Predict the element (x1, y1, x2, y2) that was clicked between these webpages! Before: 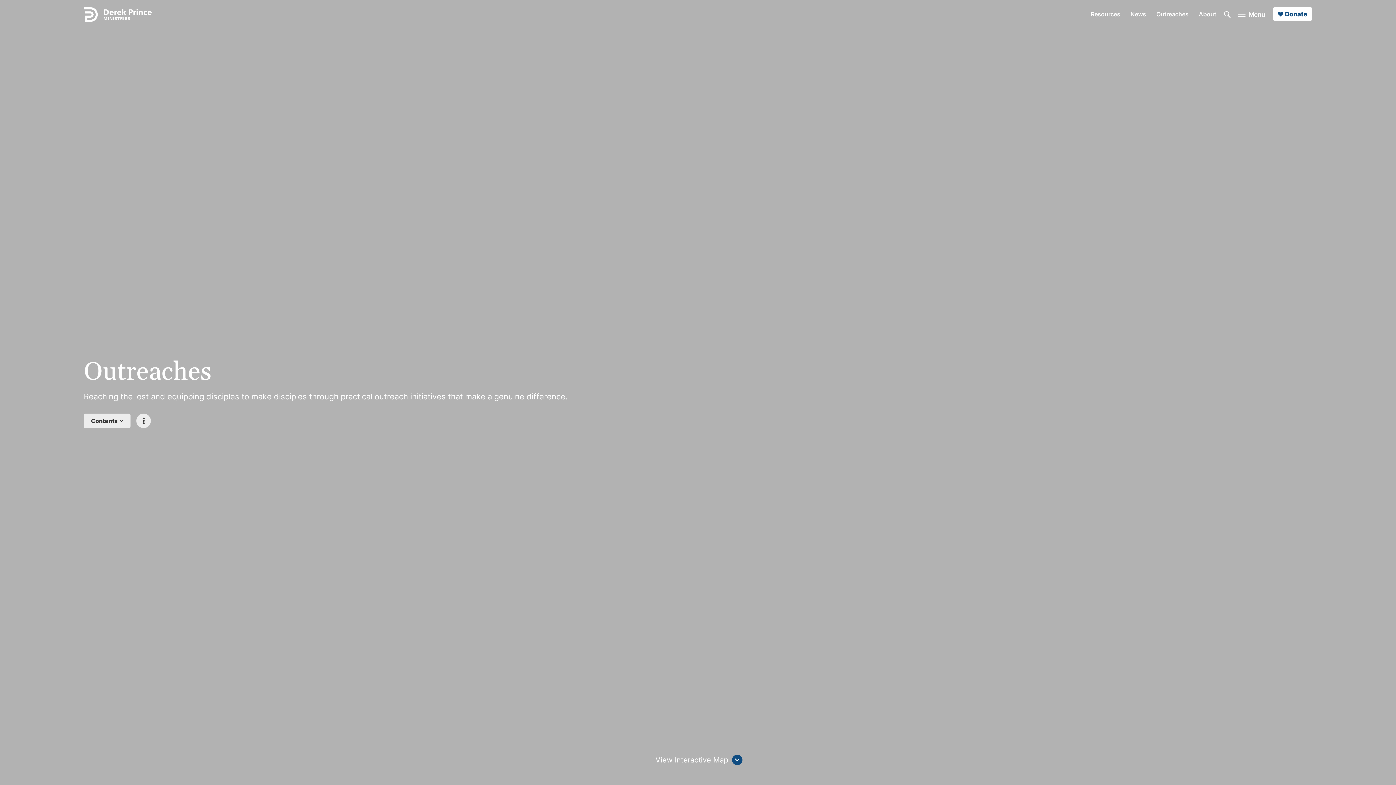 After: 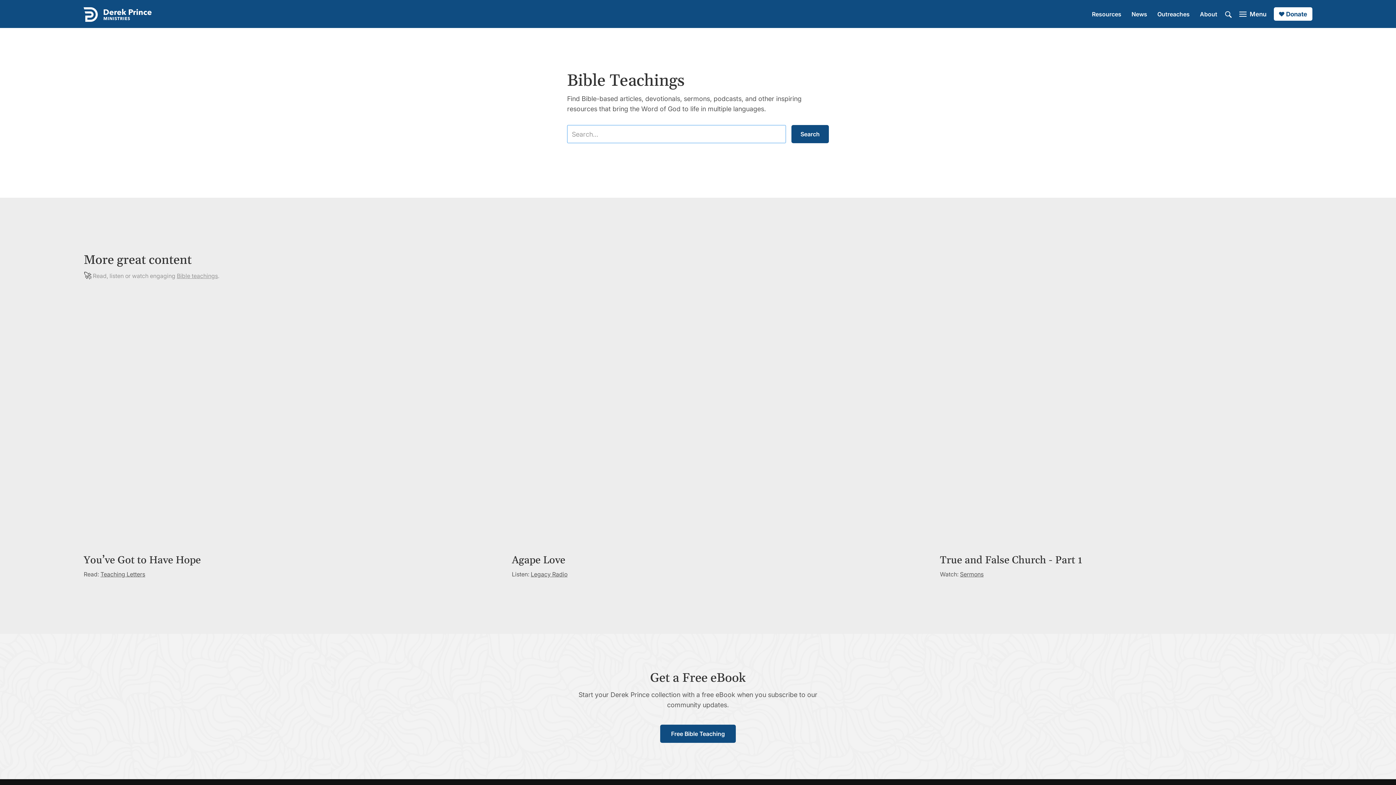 Action: bbox: (1222, 8, 1232, 19)